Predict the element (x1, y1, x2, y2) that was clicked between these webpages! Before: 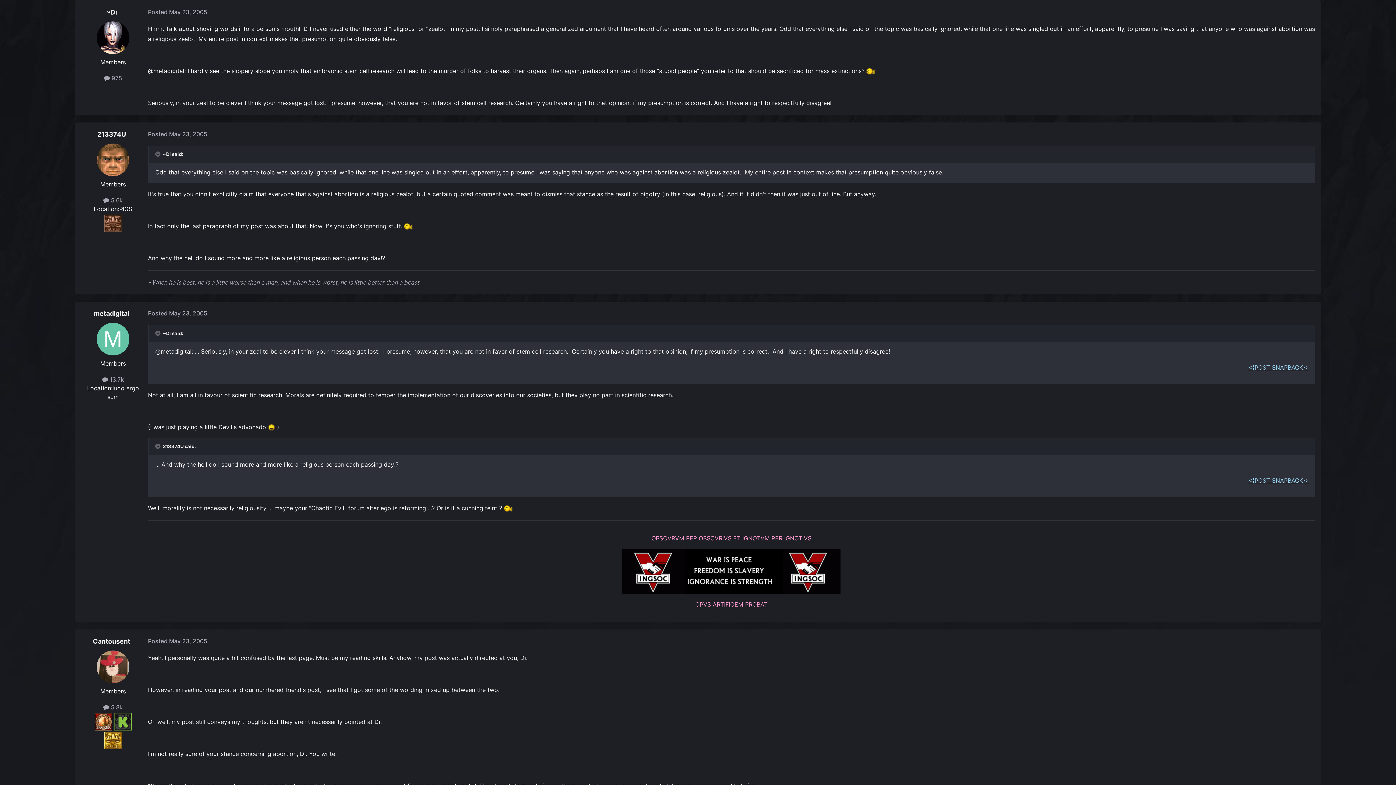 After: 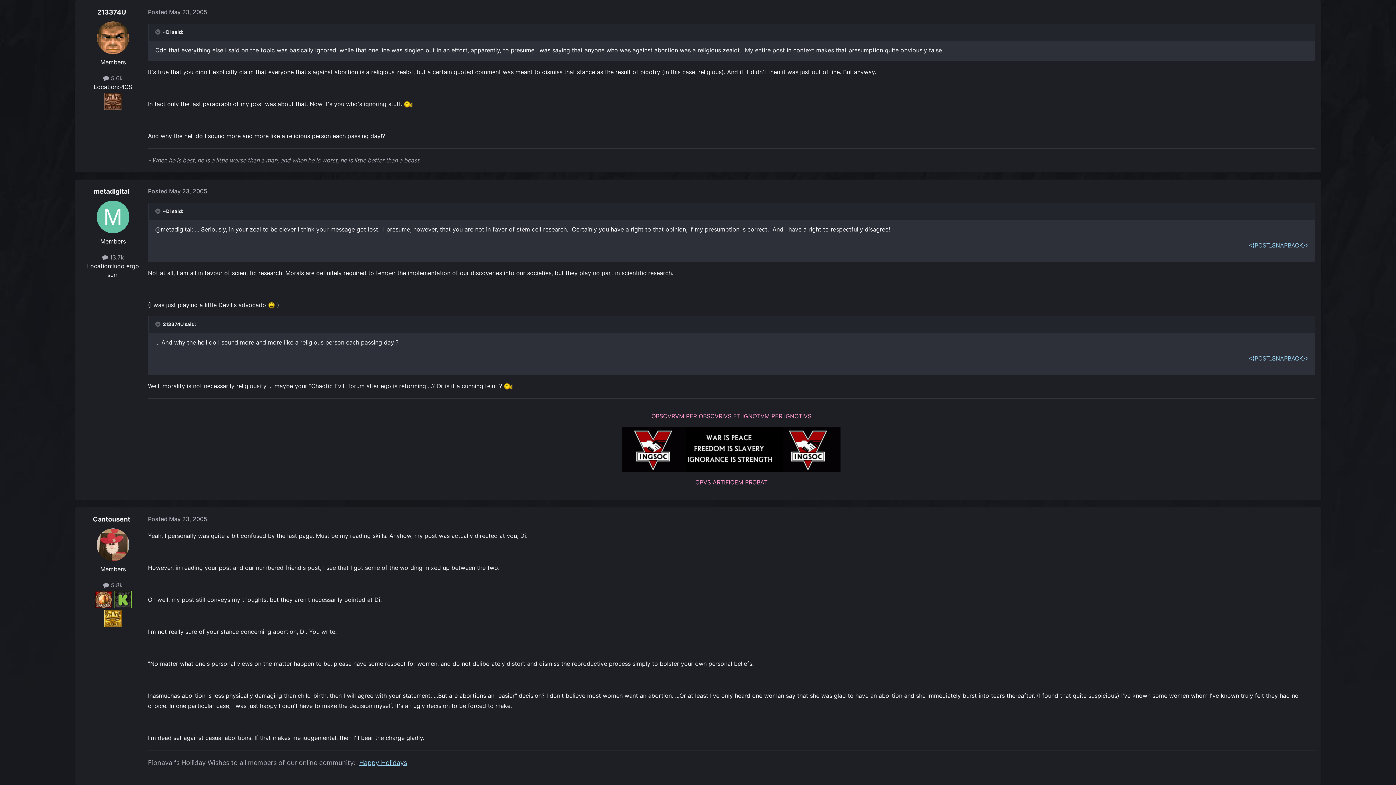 Action: label: <{POST_SNAPBACK}> bbox: (1248, 476, 1309, 484)